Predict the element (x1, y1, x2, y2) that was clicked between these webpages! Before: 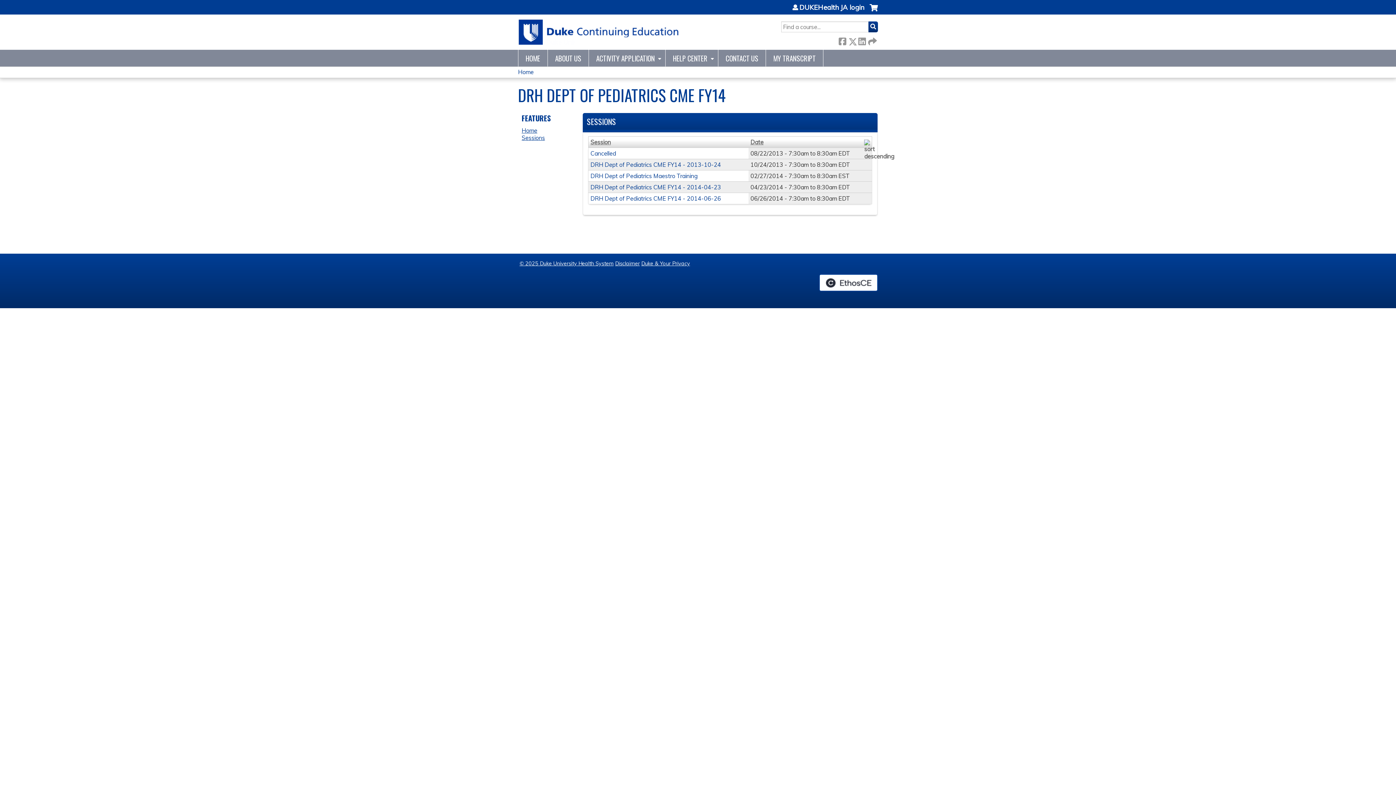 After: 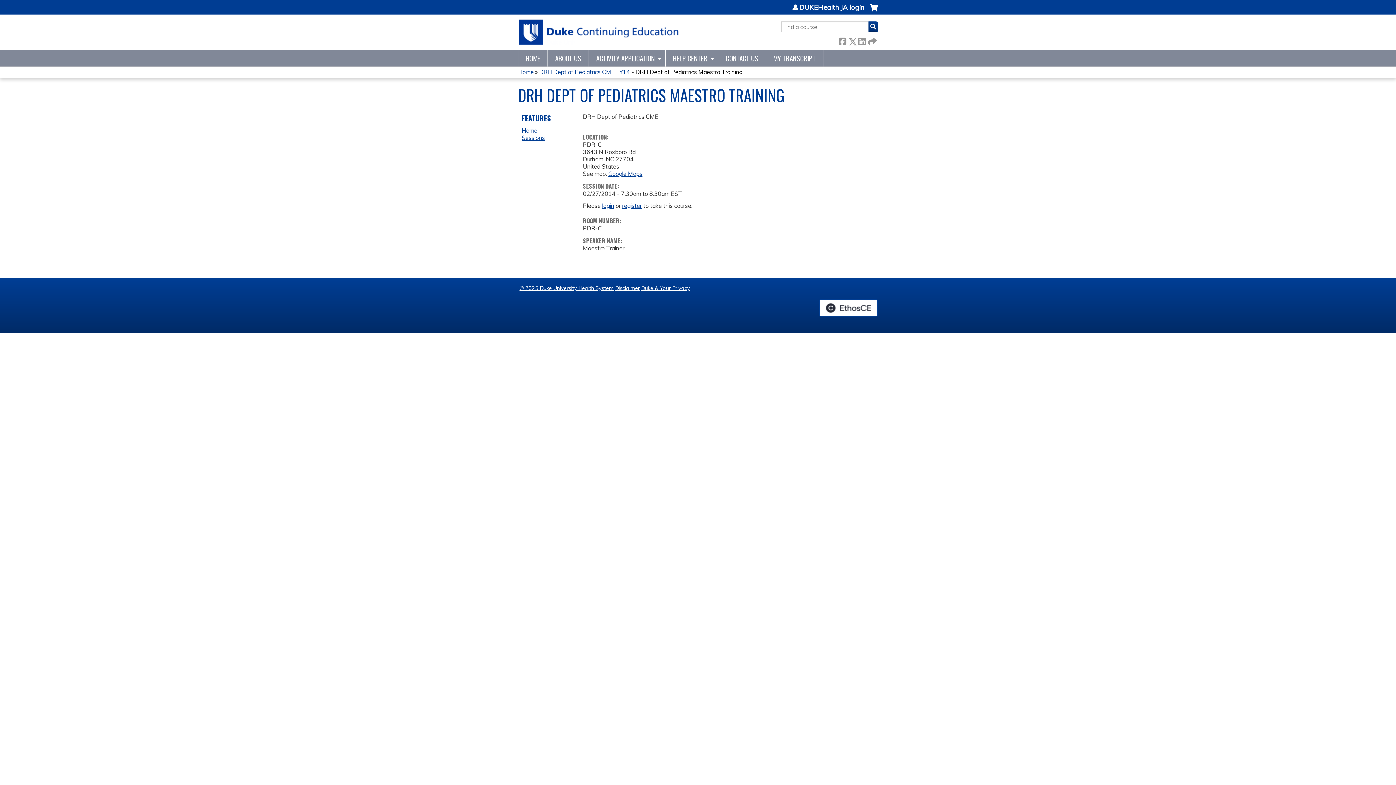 Action: label: DRH Dept of Pediatrics Maestro Training bbox: (590, 172, 697, 179)